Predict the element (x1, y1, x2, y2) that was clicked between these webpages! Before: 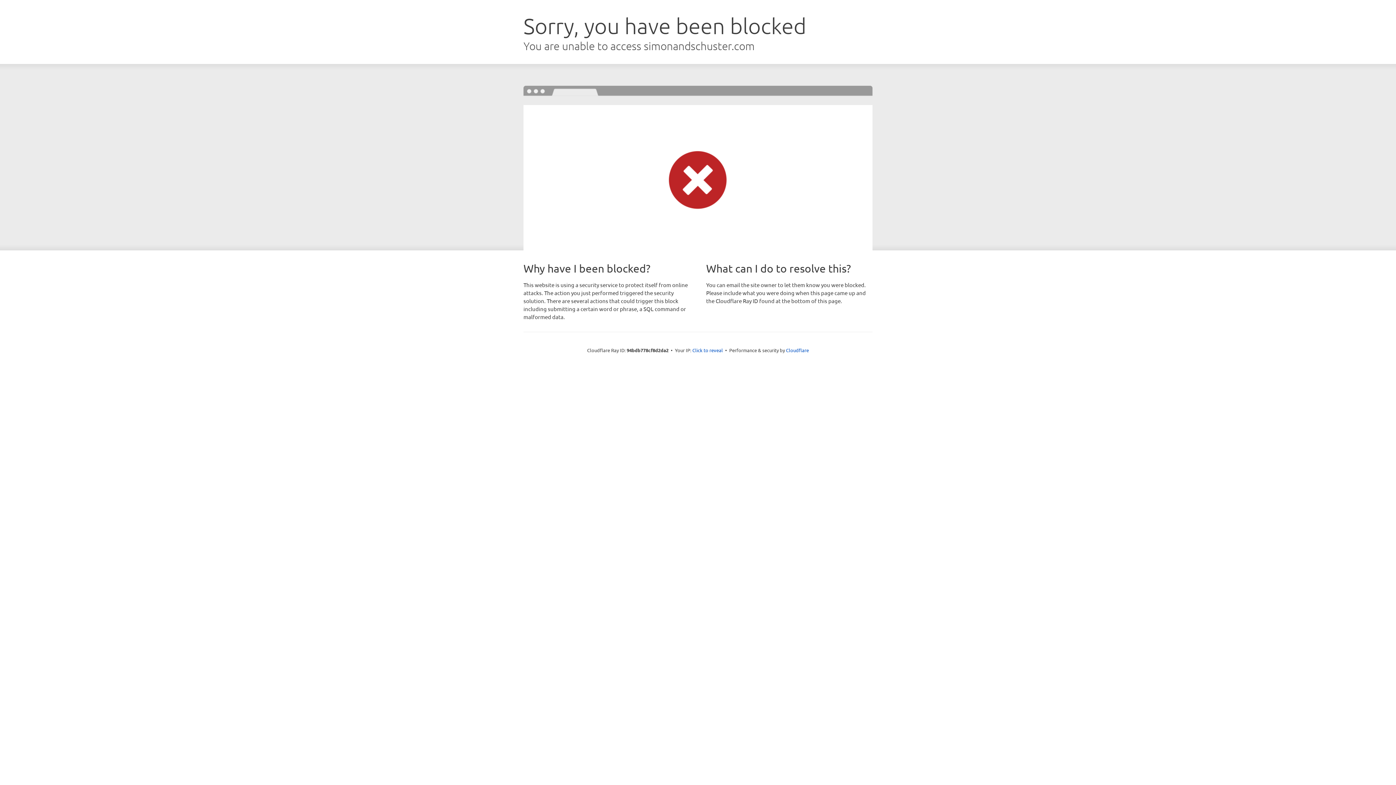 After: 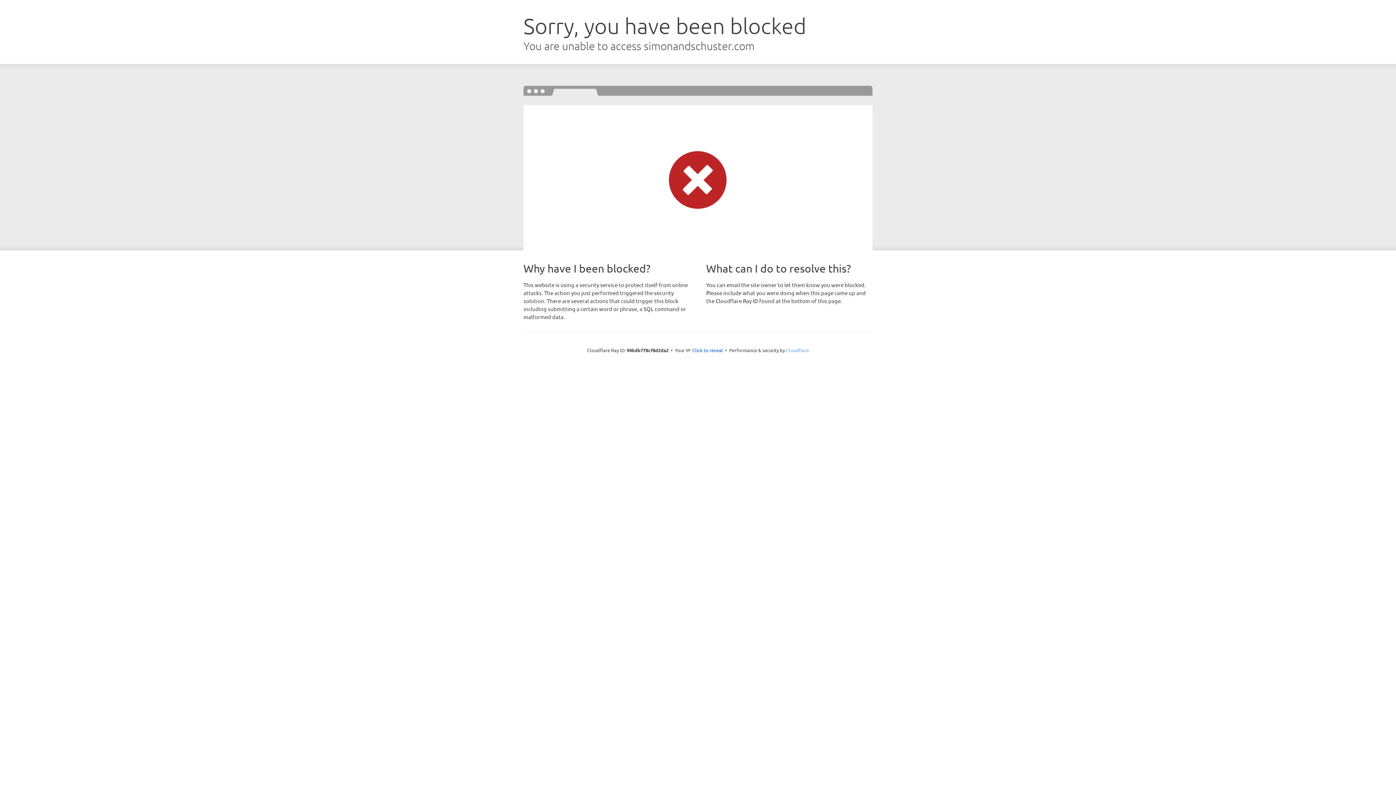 Action: label: Cloudflare bbox: (786, 347, 809, 353)